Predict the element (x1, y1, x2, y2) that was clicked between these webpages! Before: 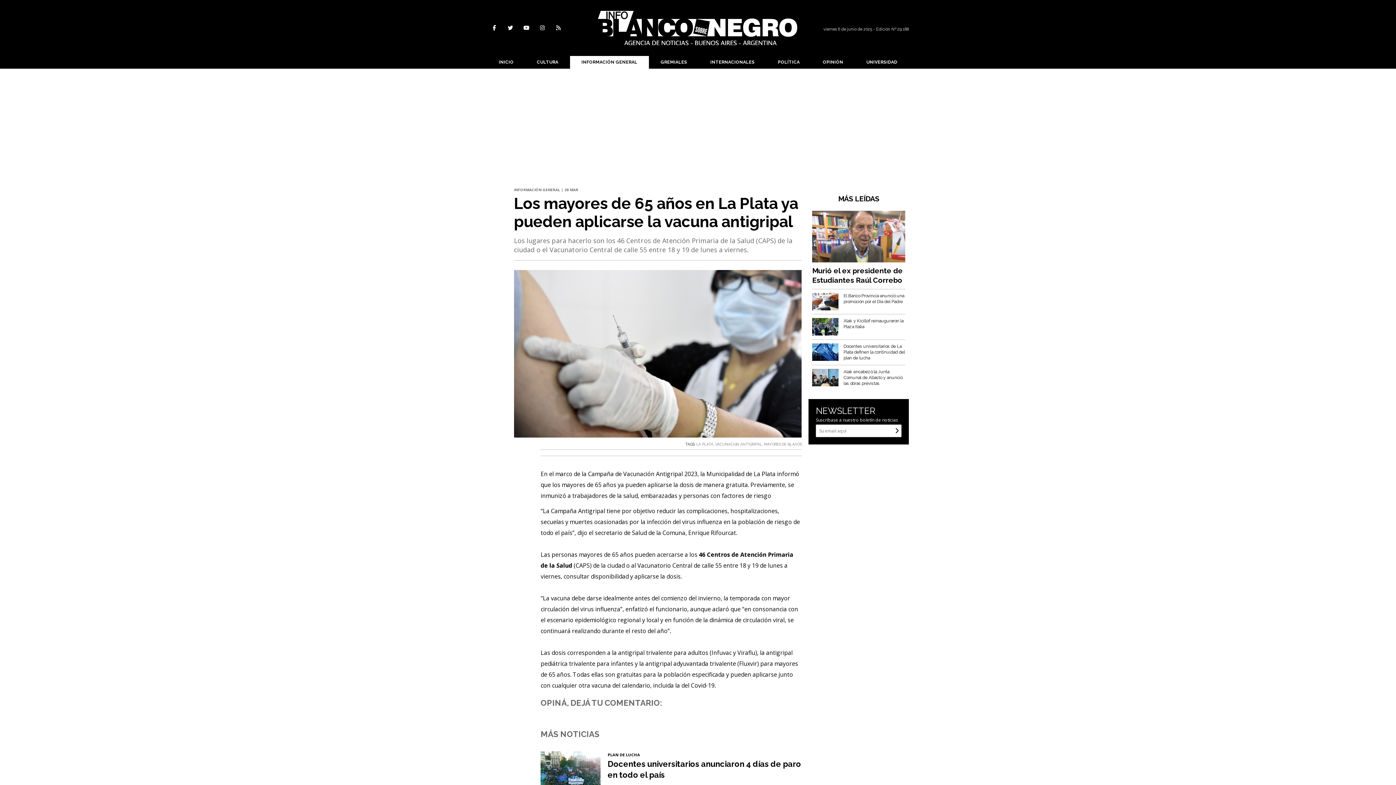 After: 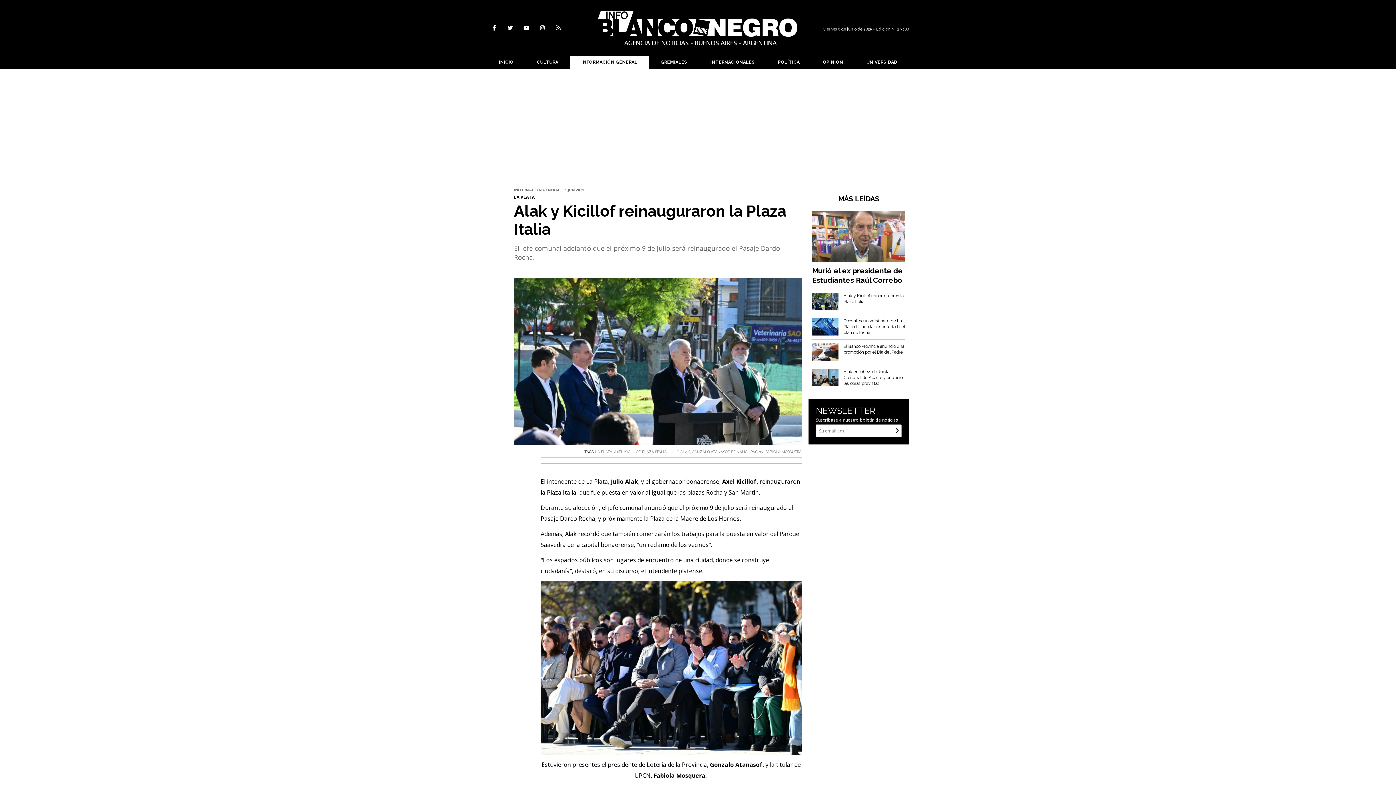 Action: label: Alak y Kicillof reinauguraron la Plaza Italia bbox: (812, 318, 905, 335)